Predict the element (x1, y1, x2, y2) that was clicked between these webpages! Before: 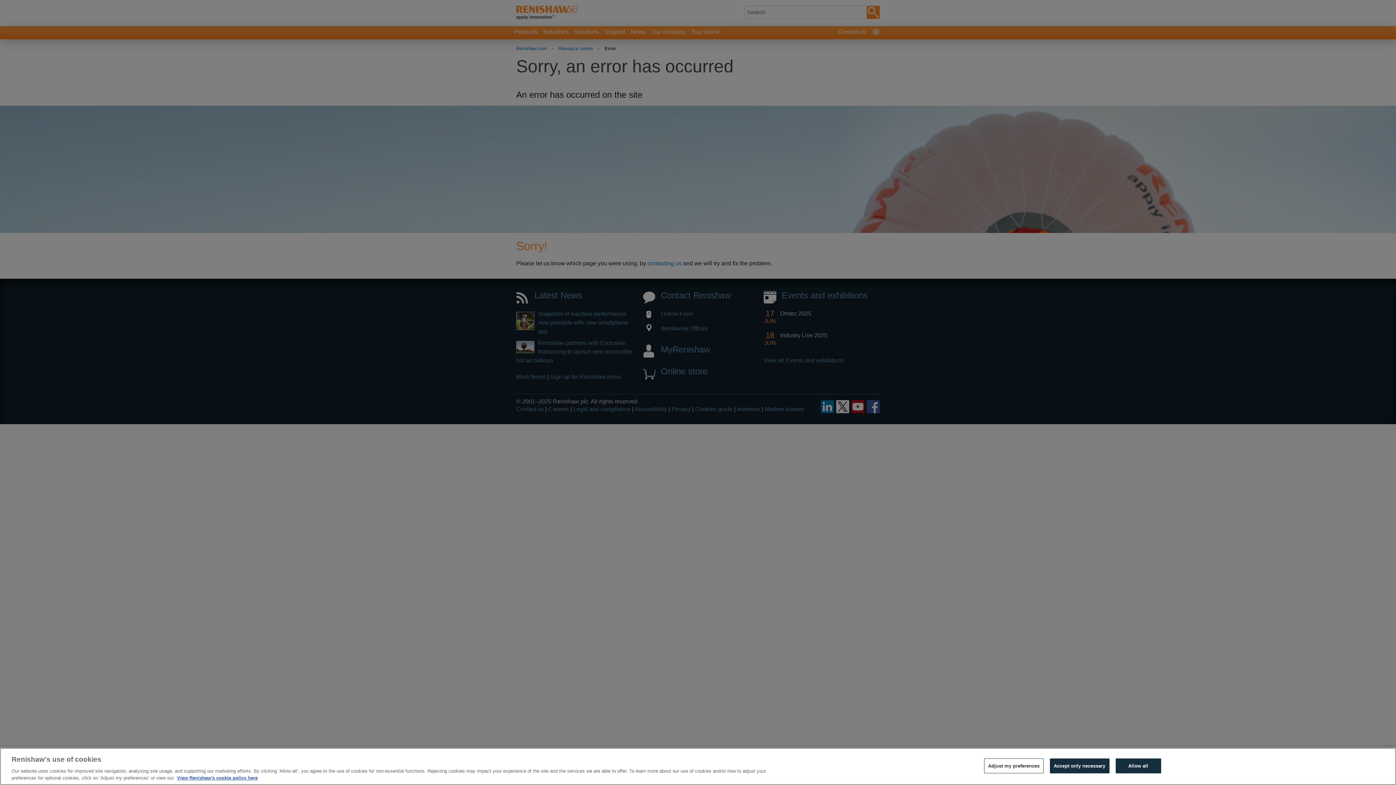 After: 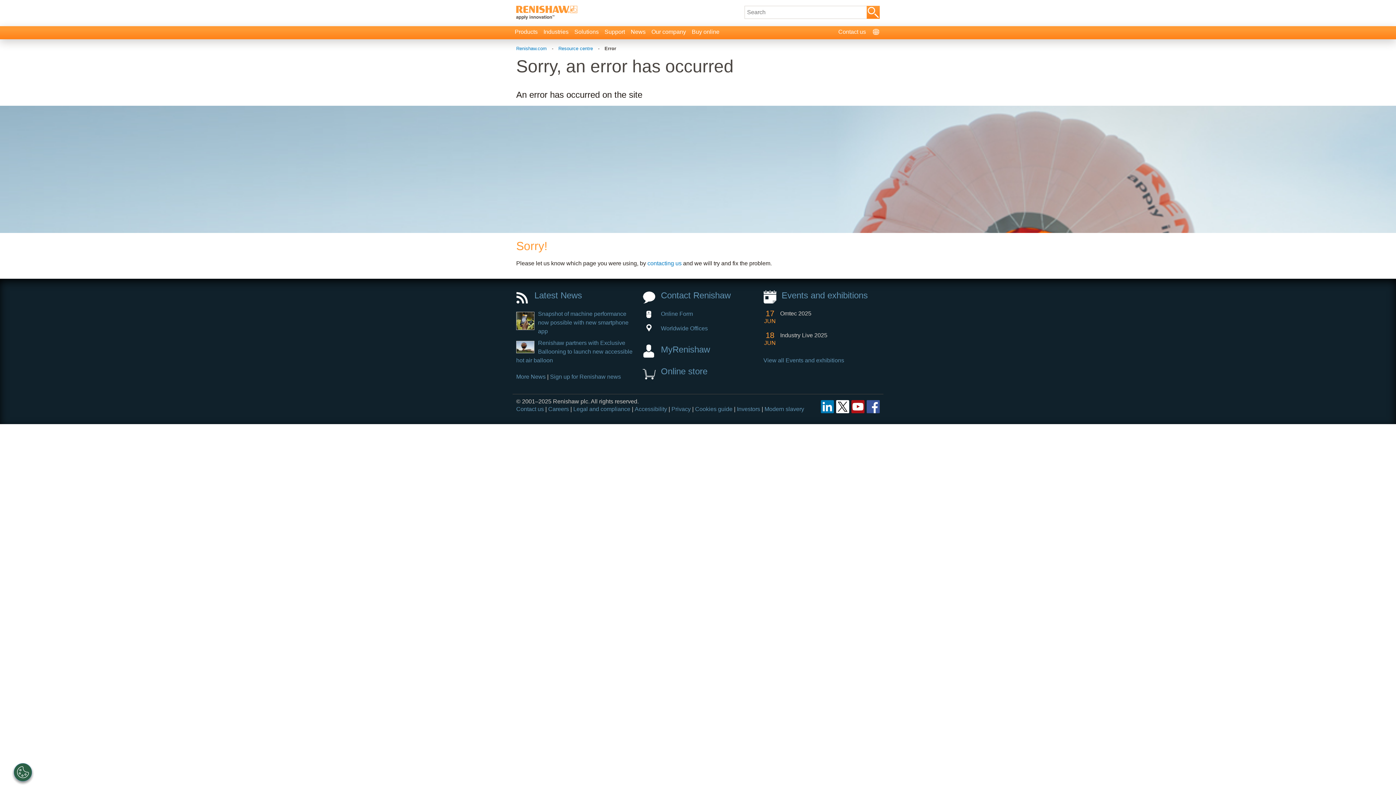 Action: bbox: (1050, 758, 1109, 773) label: Accept only necessary